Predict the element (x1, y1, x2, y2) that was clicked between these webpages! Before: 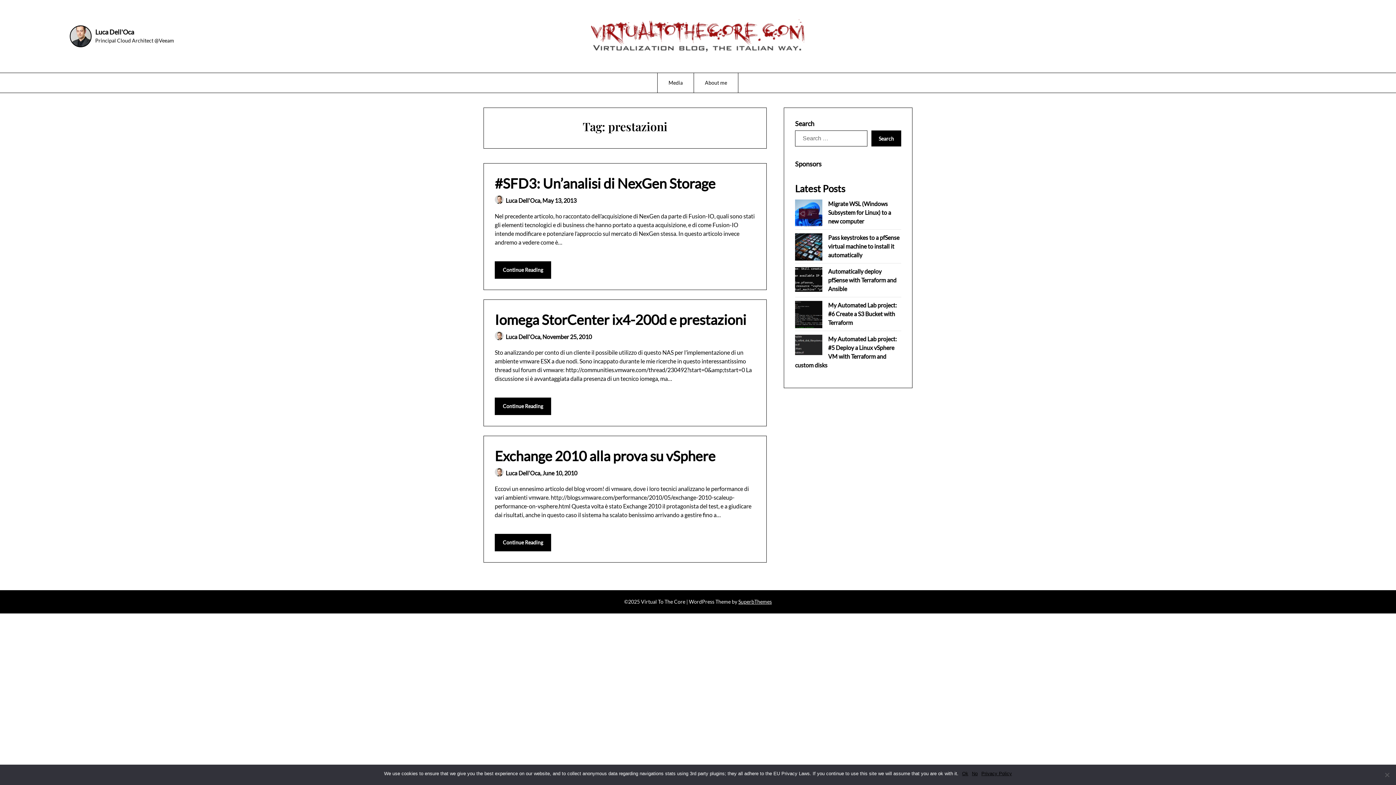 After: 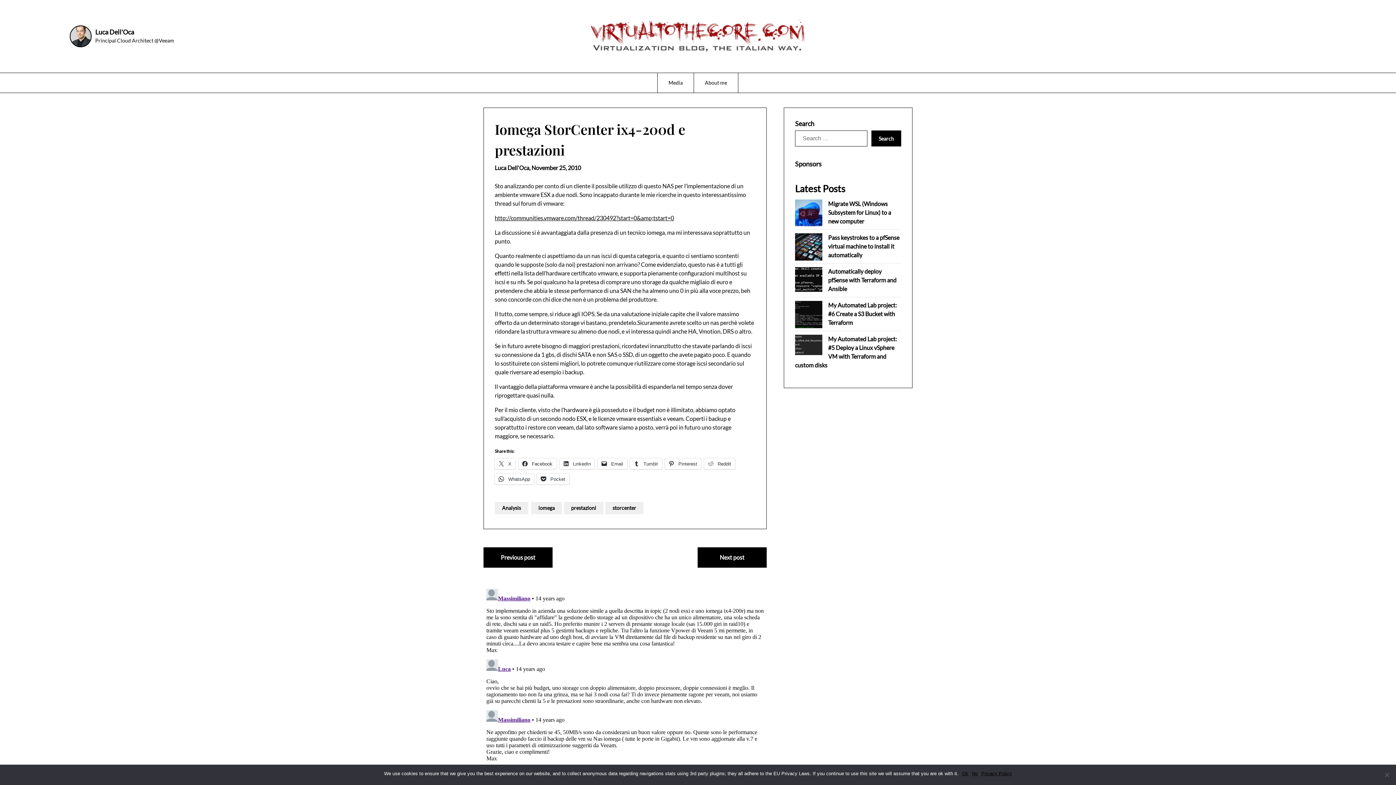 Action: bbox: (494, 311, 746, 328) label: Iomega StorCenter ix4-200d e prestazioni